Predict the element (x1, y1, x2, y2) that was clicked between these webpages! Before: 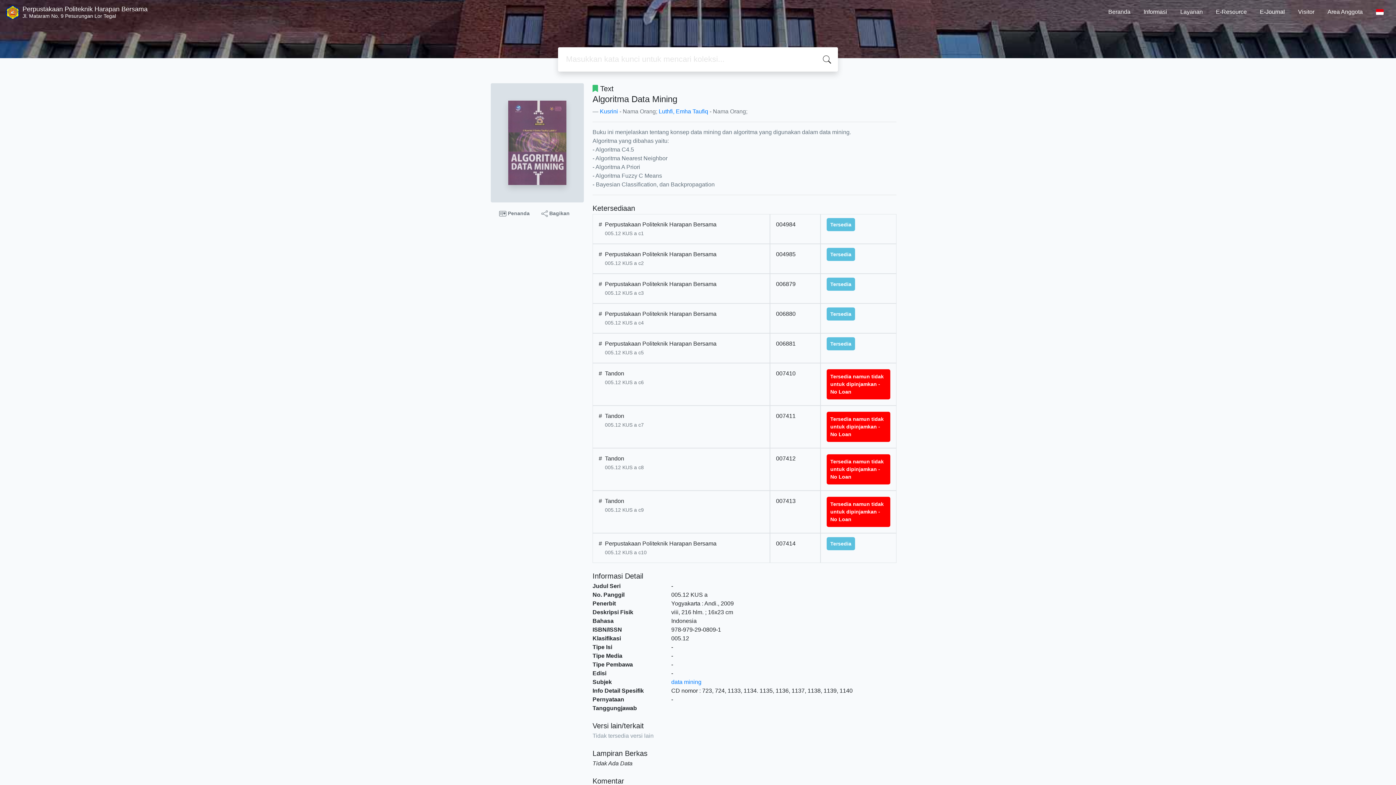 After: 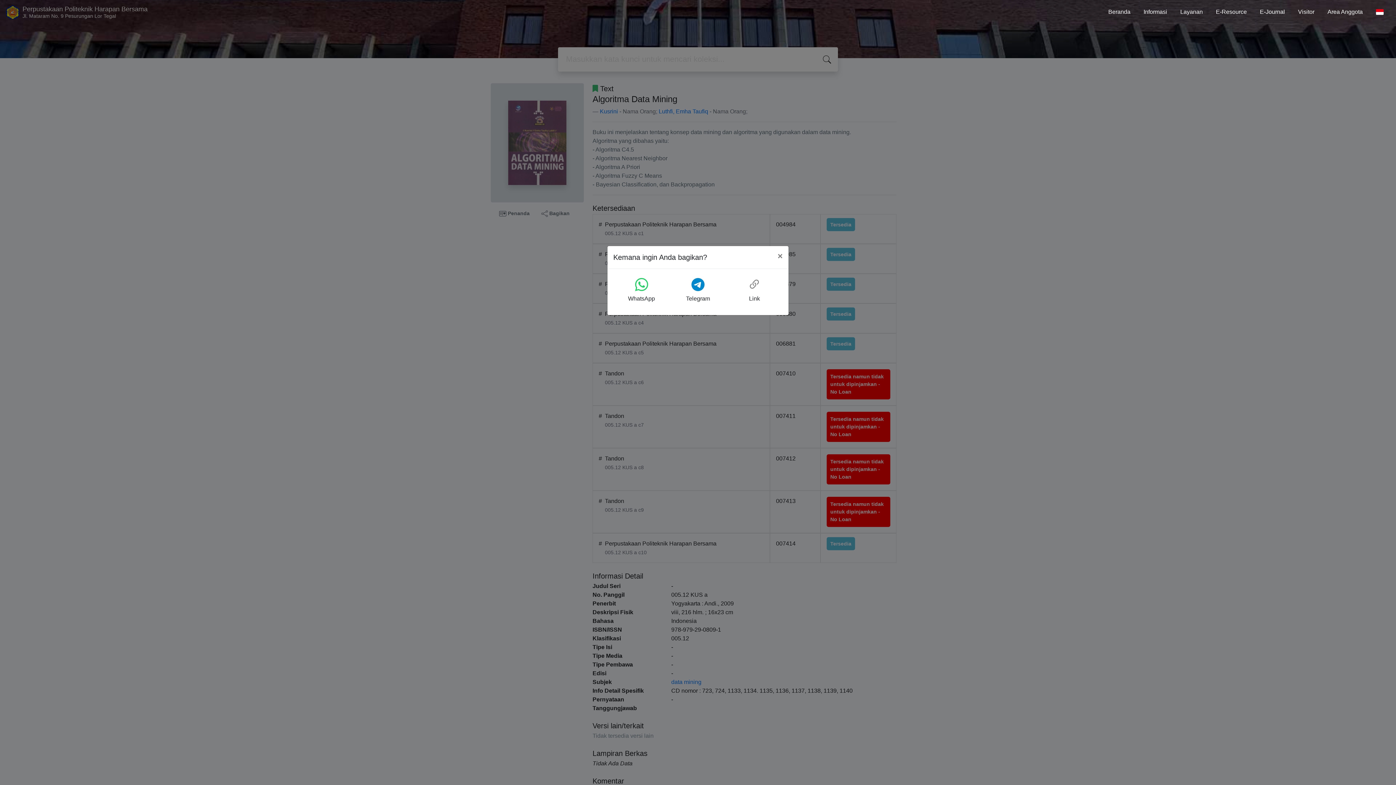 Action: label:  Bagikan bbox: (538, 208, 572, 219)